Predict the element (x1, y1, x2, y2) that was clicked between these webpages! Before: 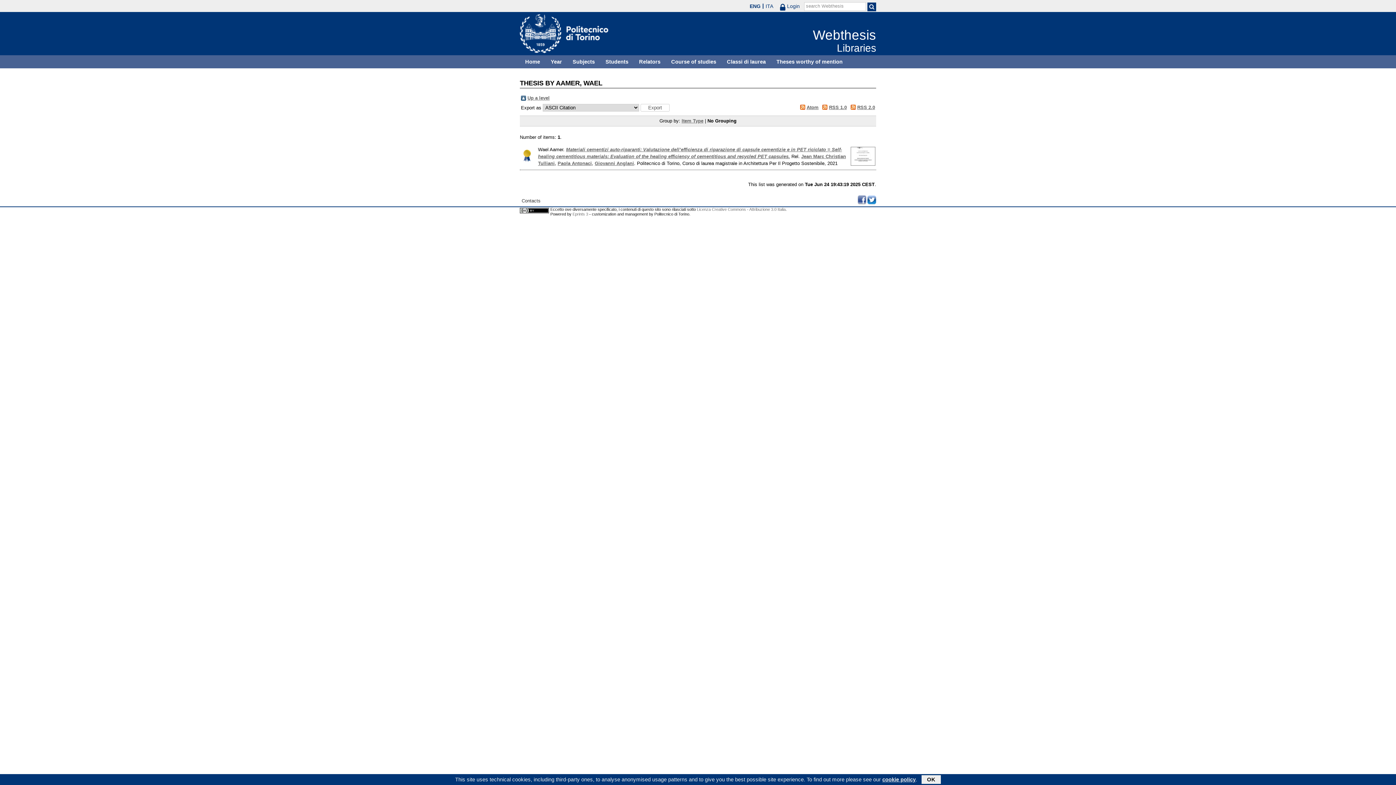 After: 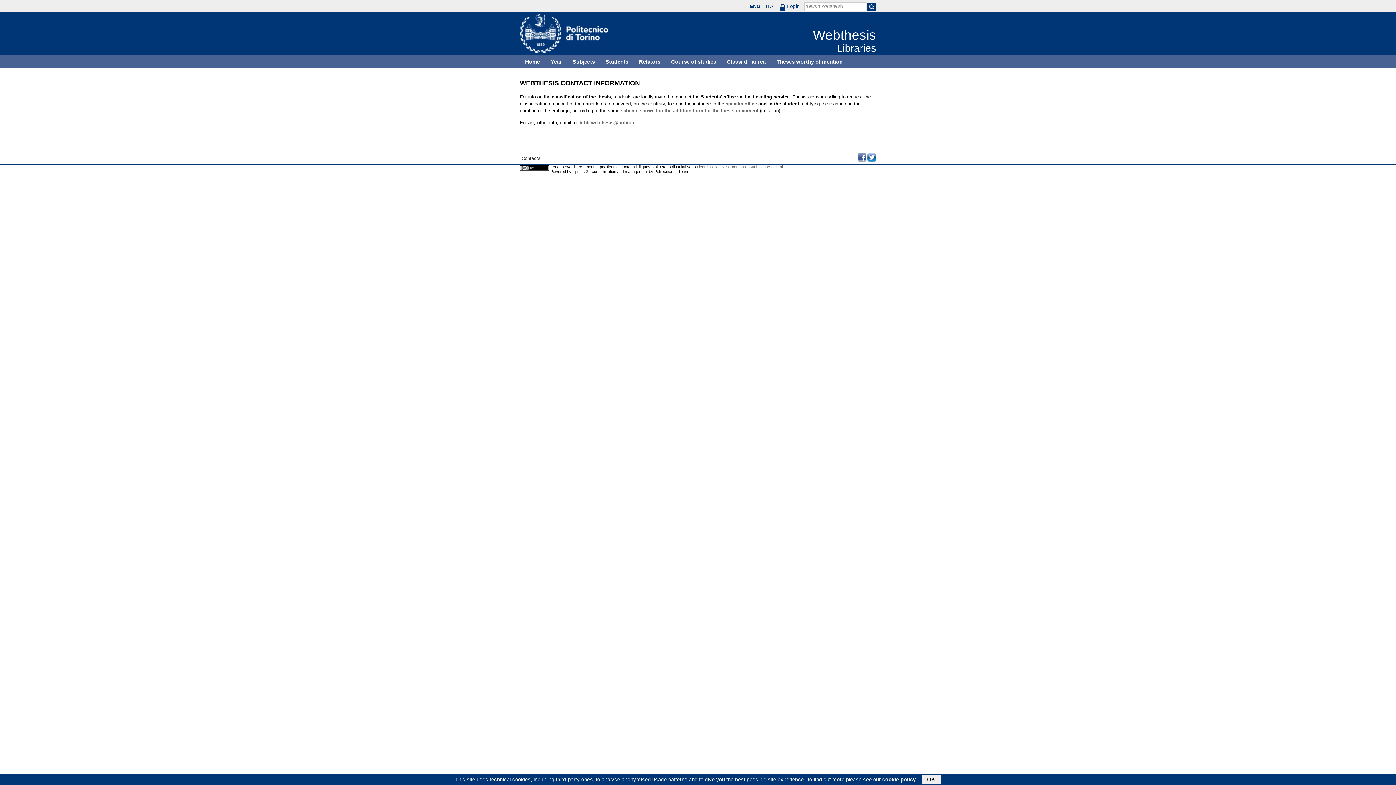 Action: label: Contacts bbox: (521, 198, 540, 203)